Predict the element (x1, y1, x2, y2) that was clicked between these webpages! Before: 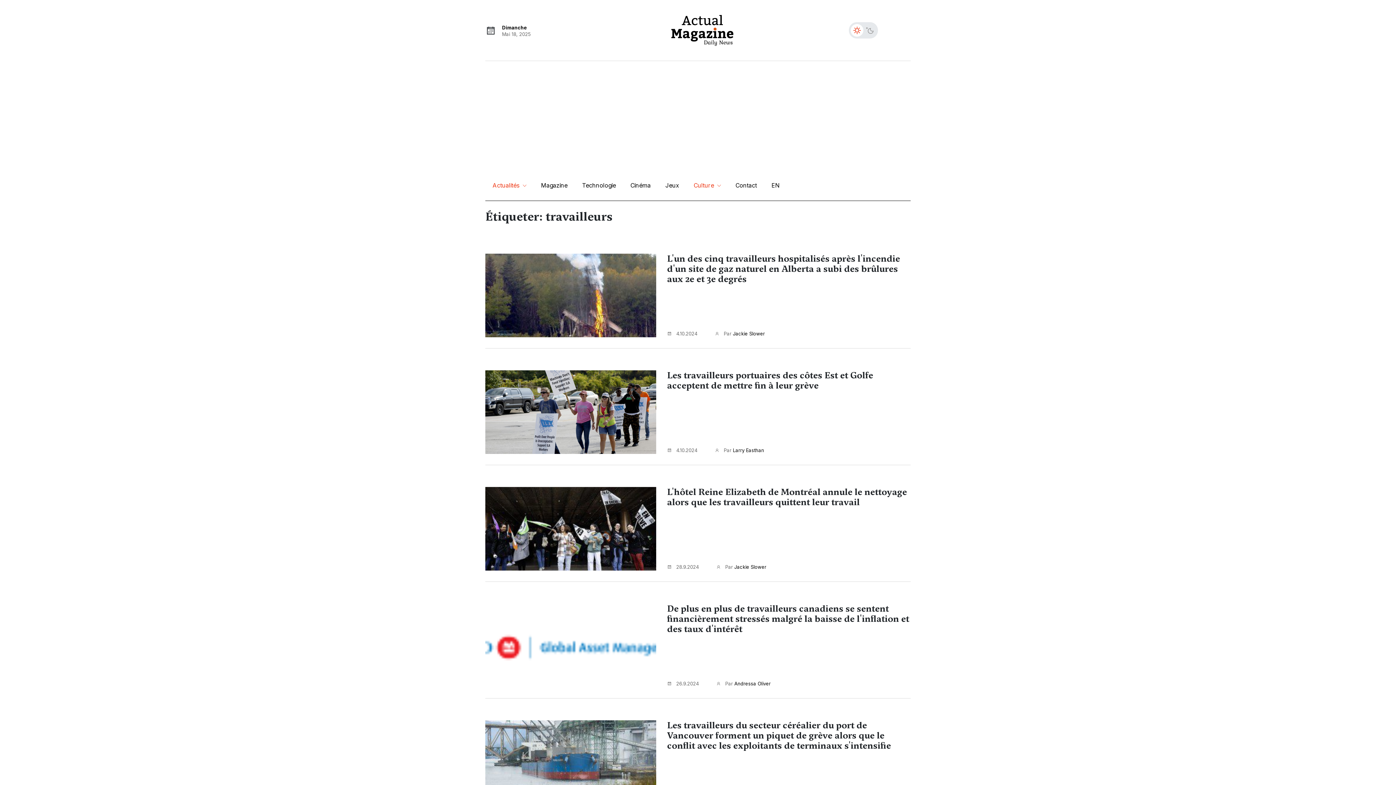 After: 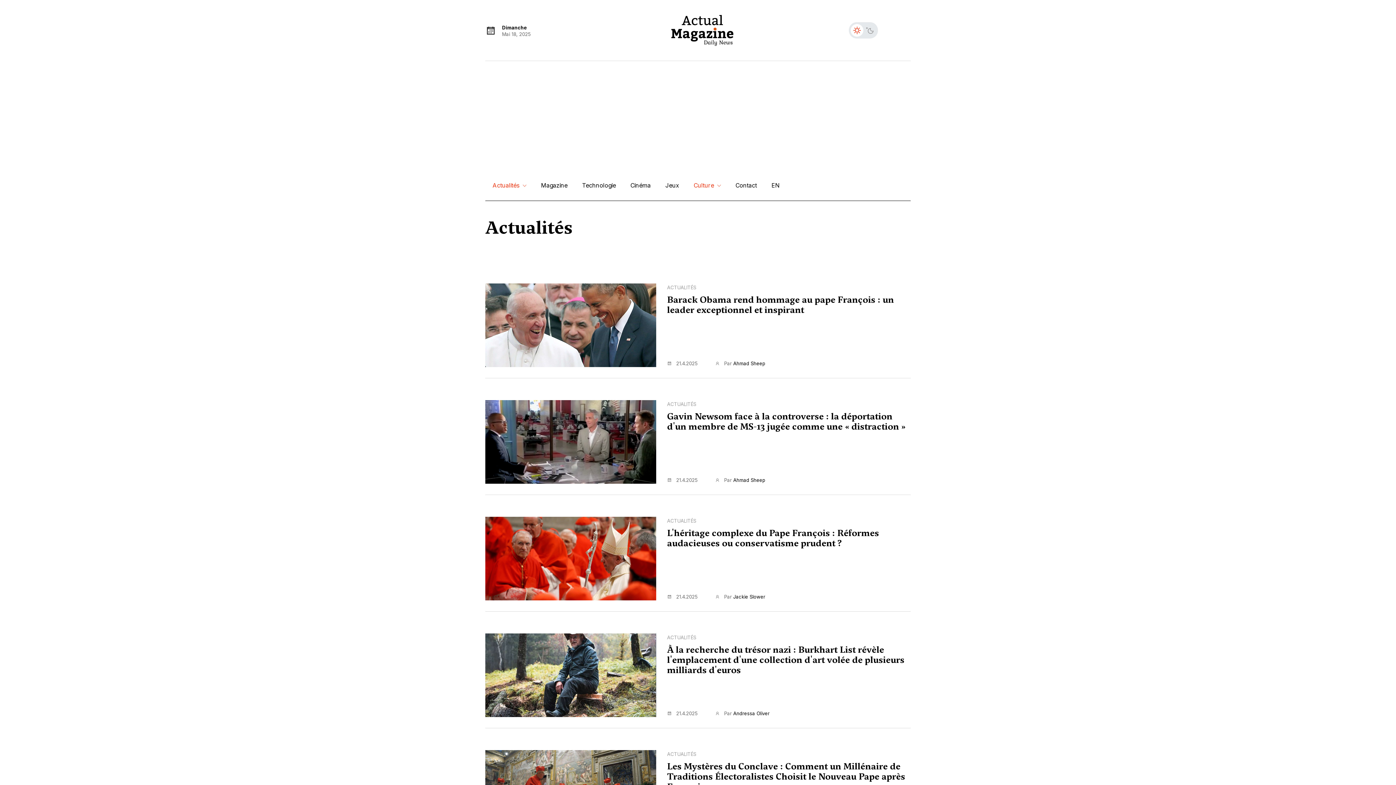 Action: bbox: (489, 170, 530, 200) label: Actualités 